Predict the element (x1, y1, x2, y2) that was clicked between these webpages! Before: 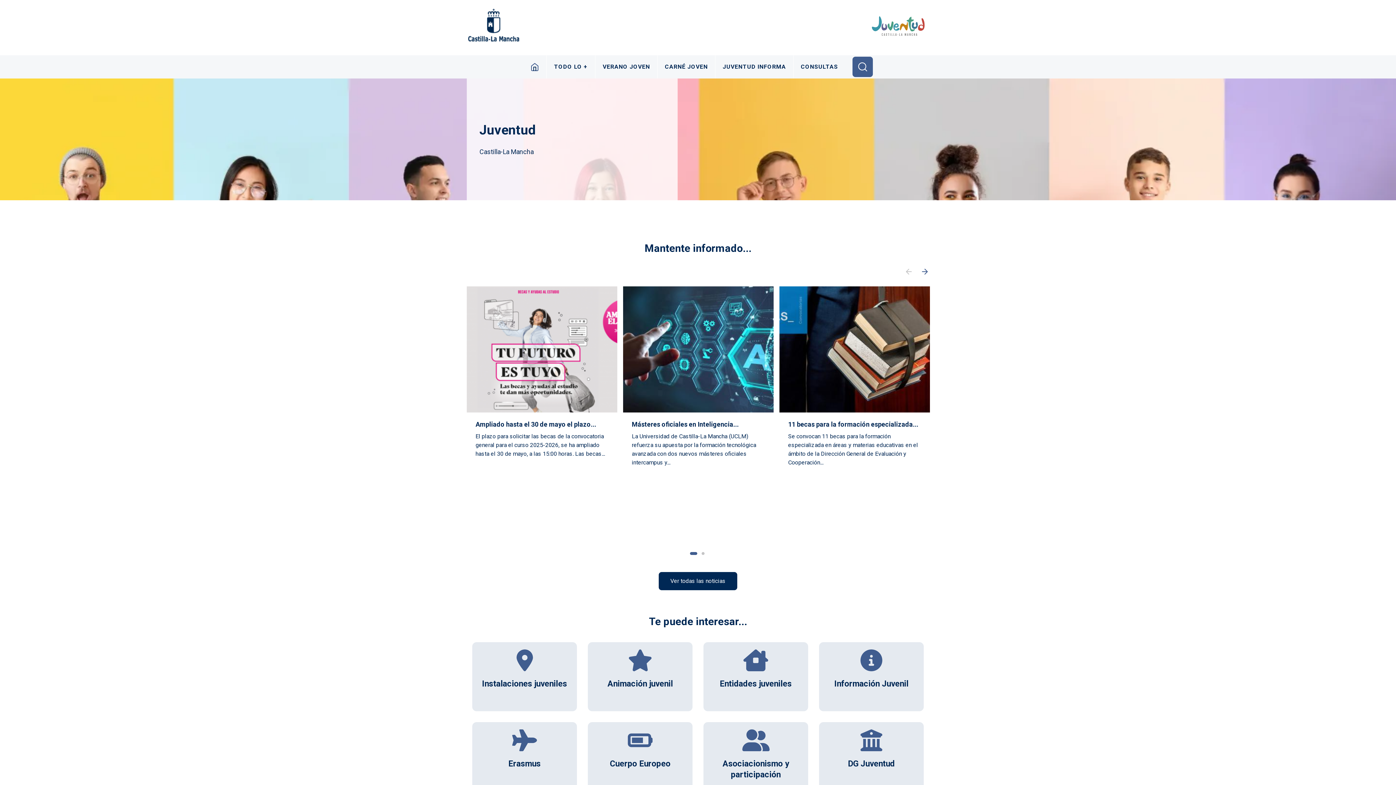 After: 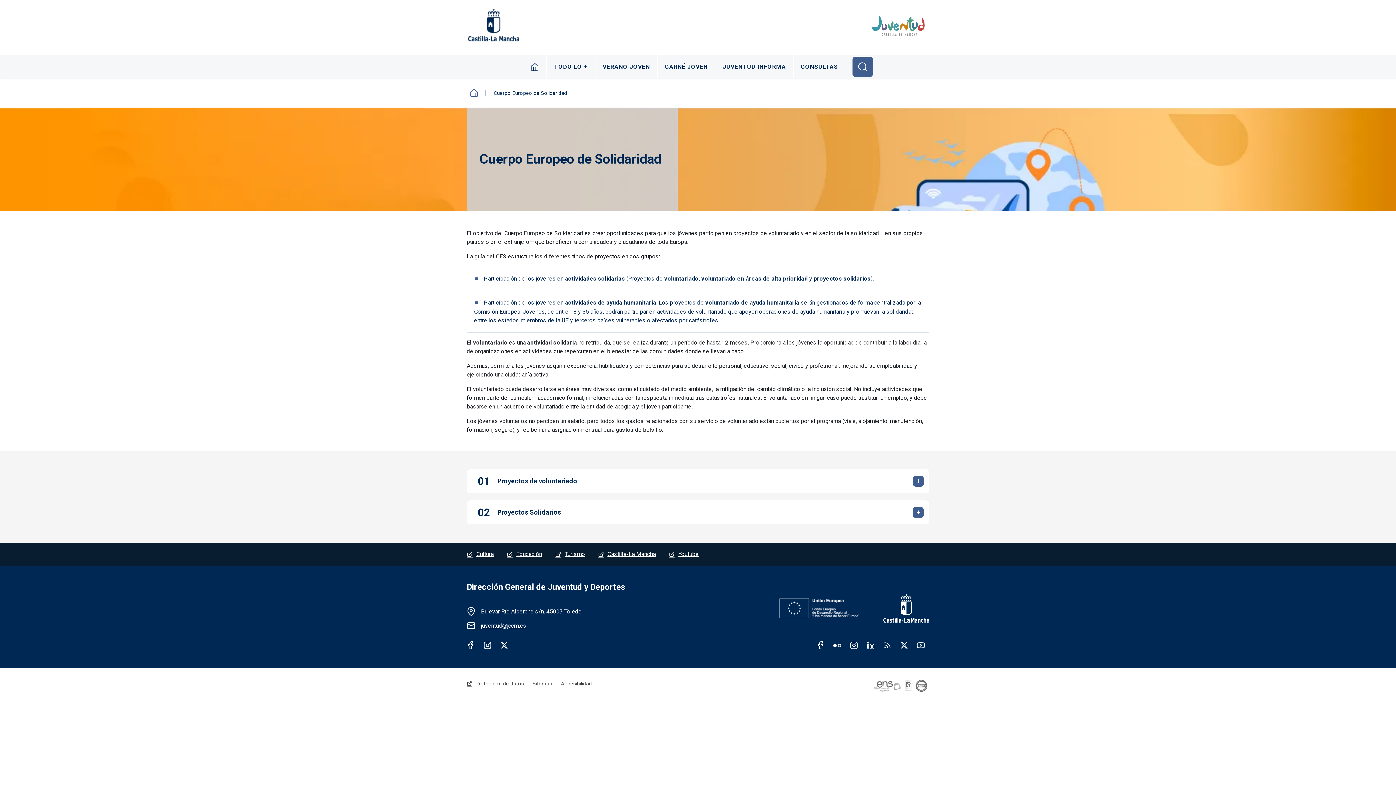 Action: bbox: (595, 729, 685, 780) label: Cuerpo Europeo